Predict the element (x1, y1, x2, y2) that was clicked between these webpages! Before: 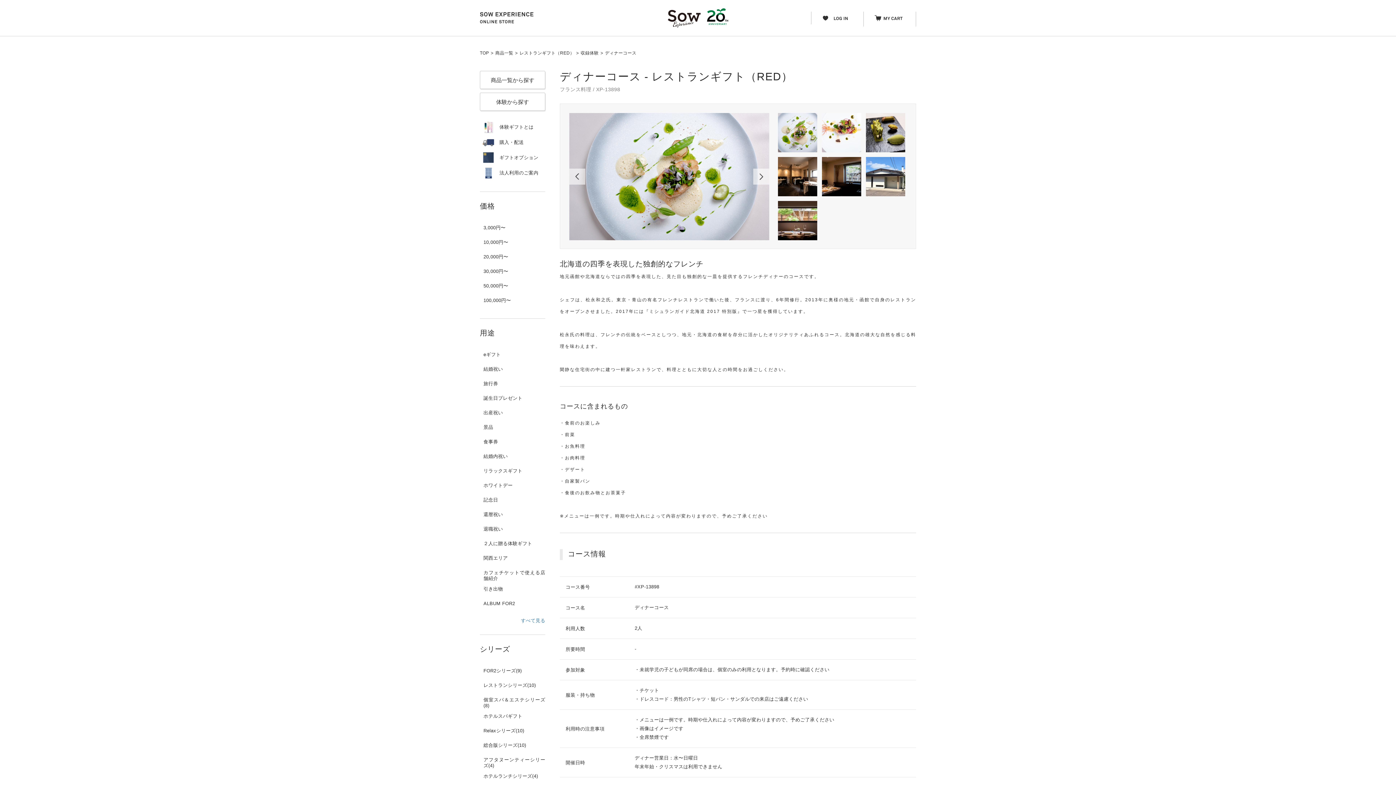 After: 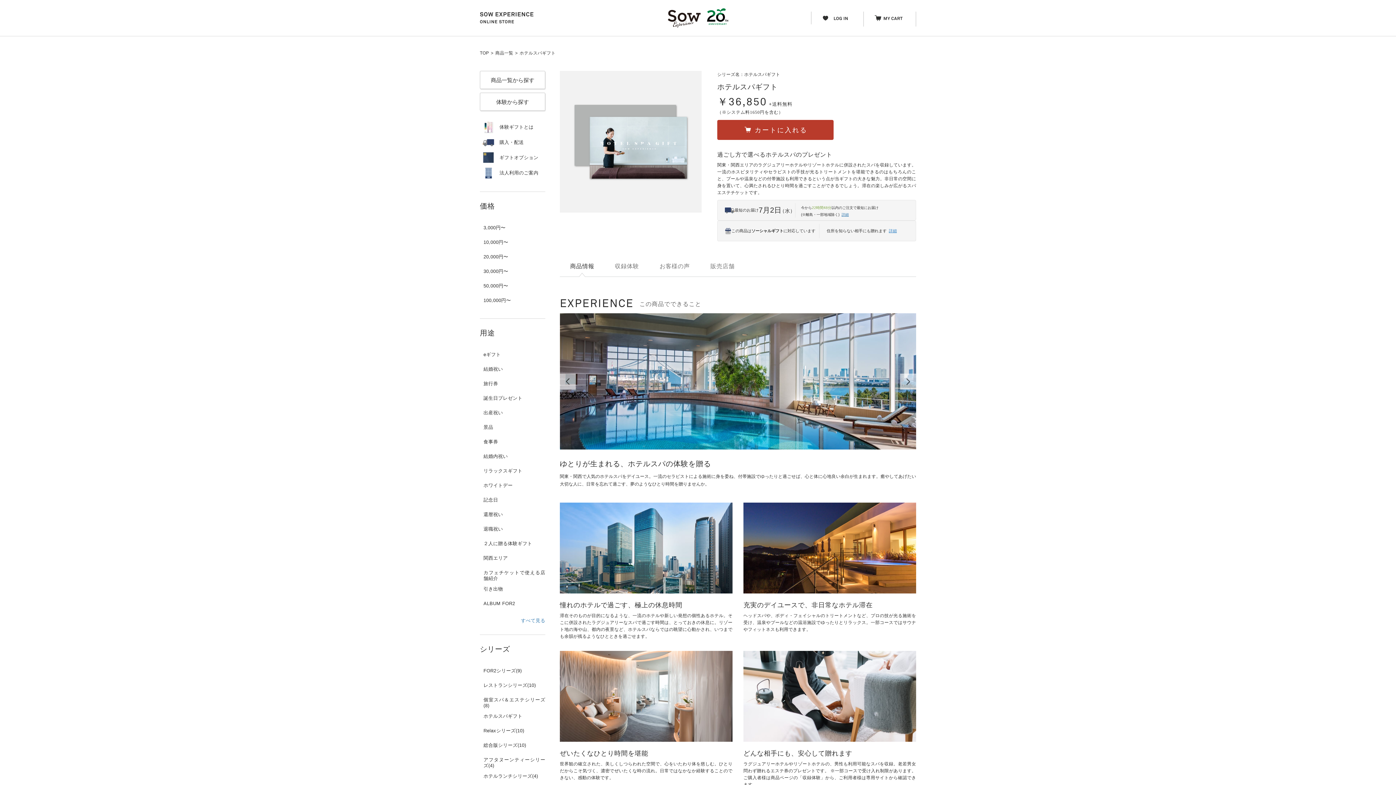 Action: bbox: (480, 709, 545, 723) label: ホテルスパギフト